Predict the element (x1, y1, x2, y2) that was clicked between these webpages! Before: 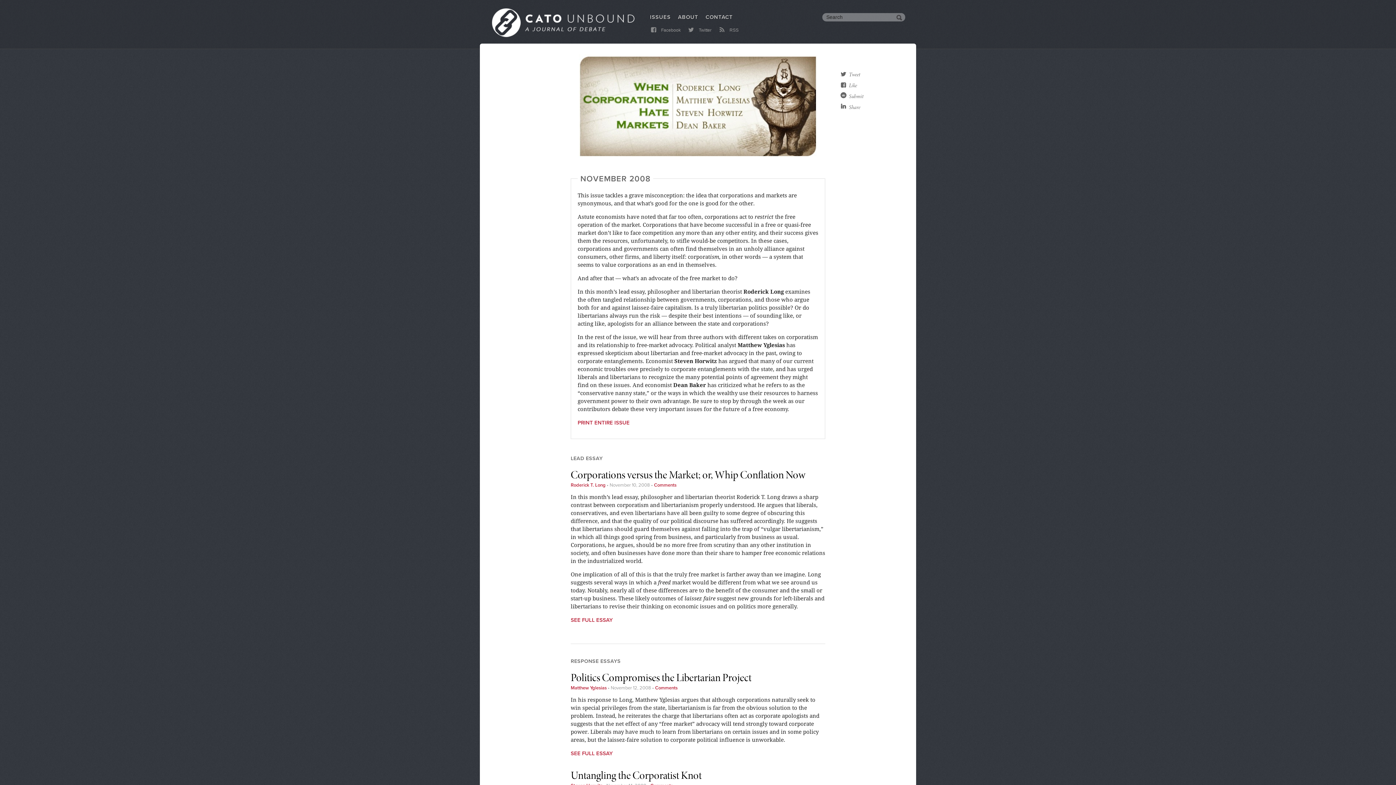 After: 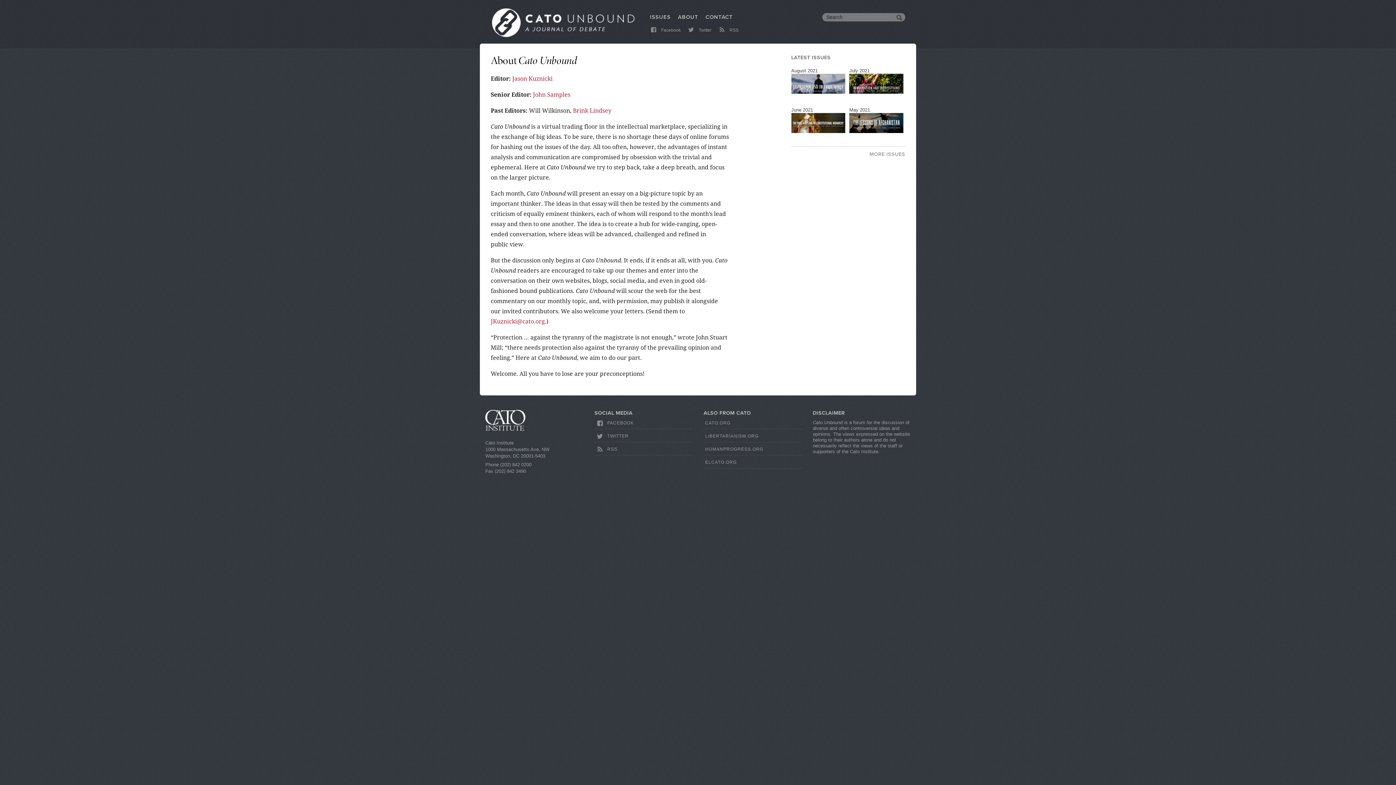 Action: label: ABOUT bbox: (675, 10, 701, 24)